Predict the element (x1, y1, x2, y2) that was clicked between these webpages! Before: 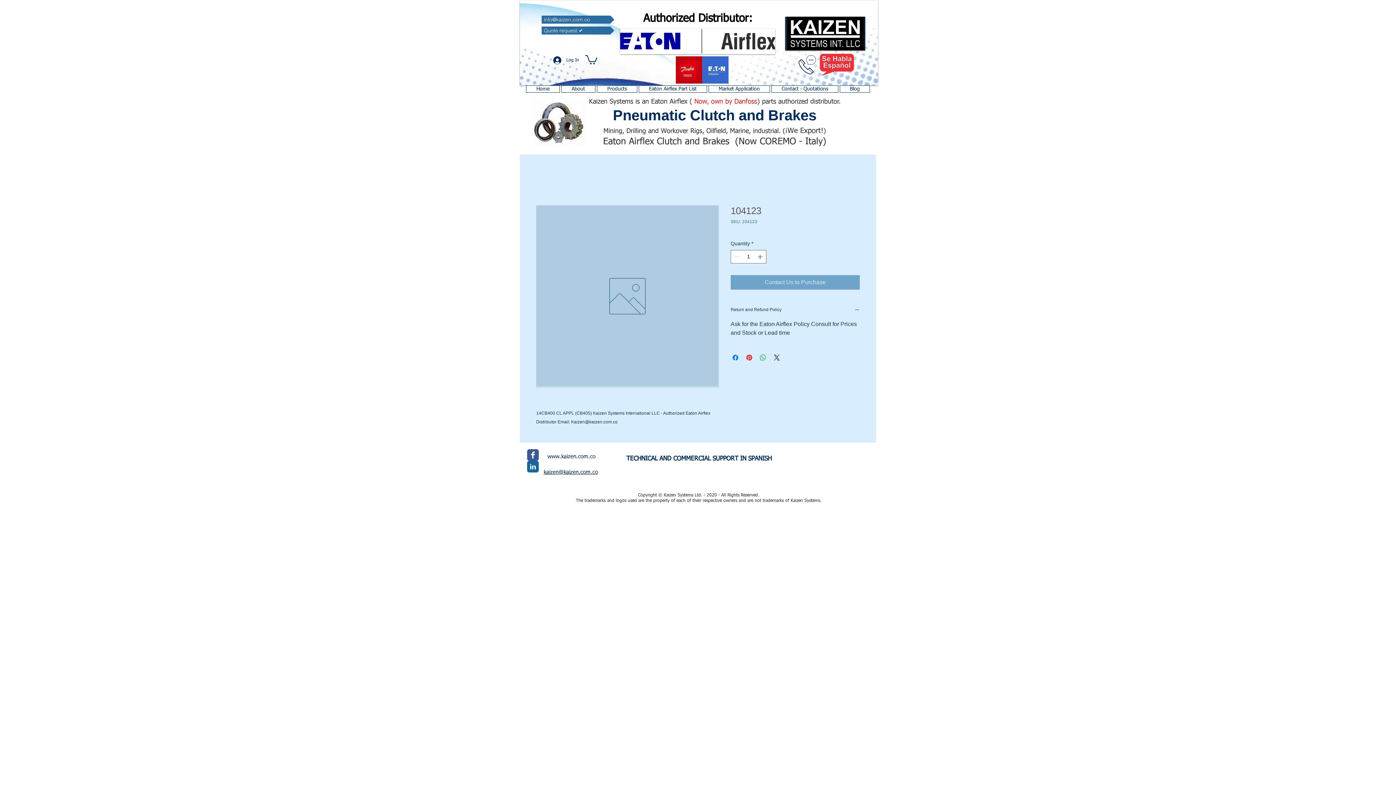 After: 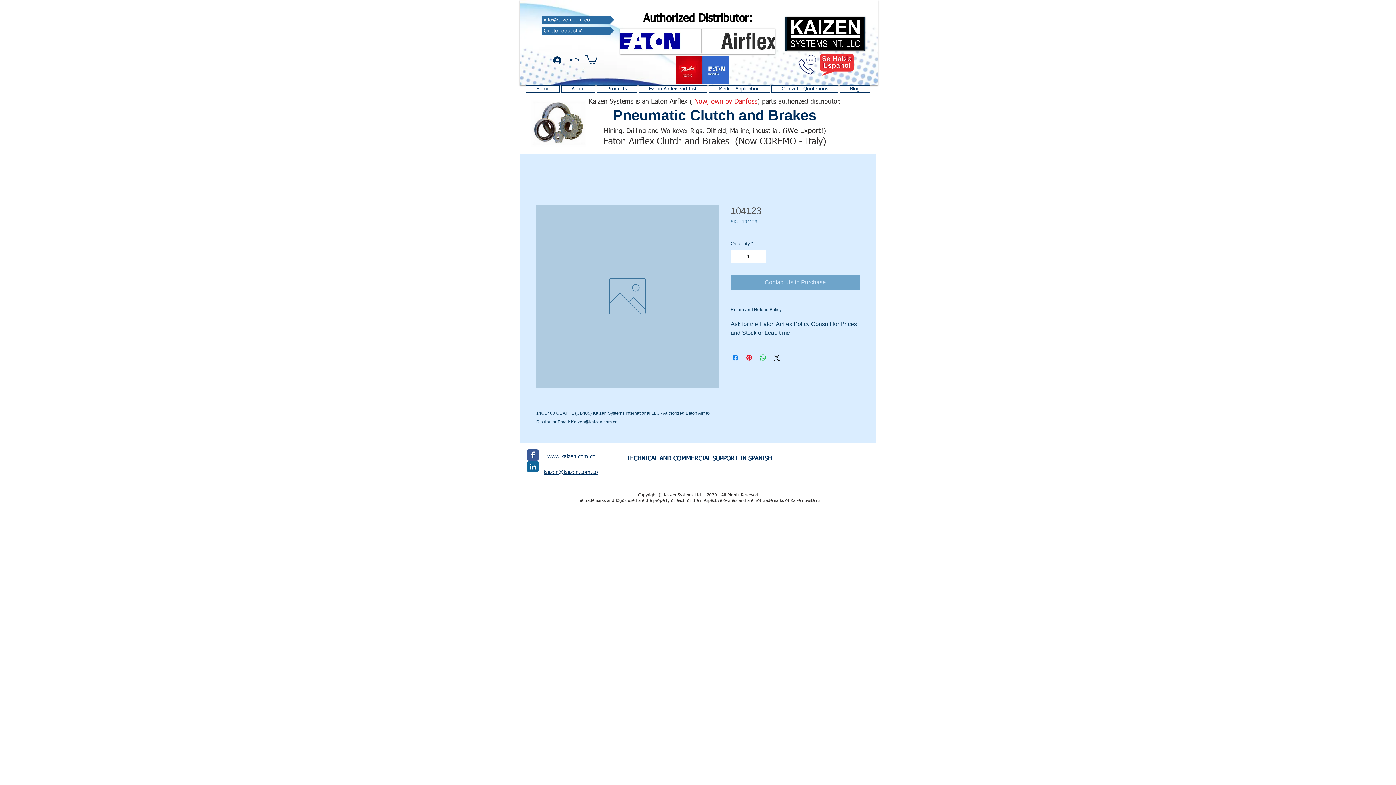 Action: bbox: (796, 53, 818, 75)